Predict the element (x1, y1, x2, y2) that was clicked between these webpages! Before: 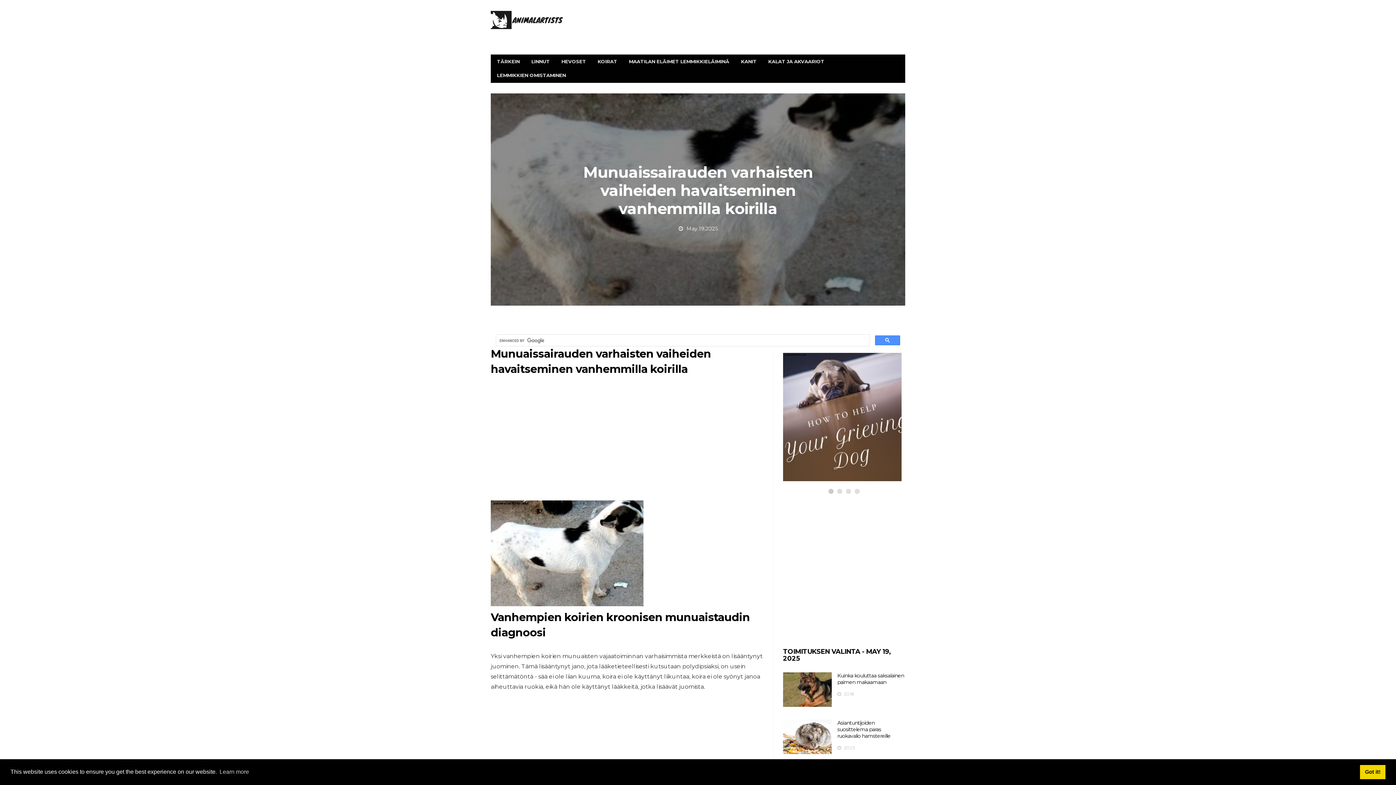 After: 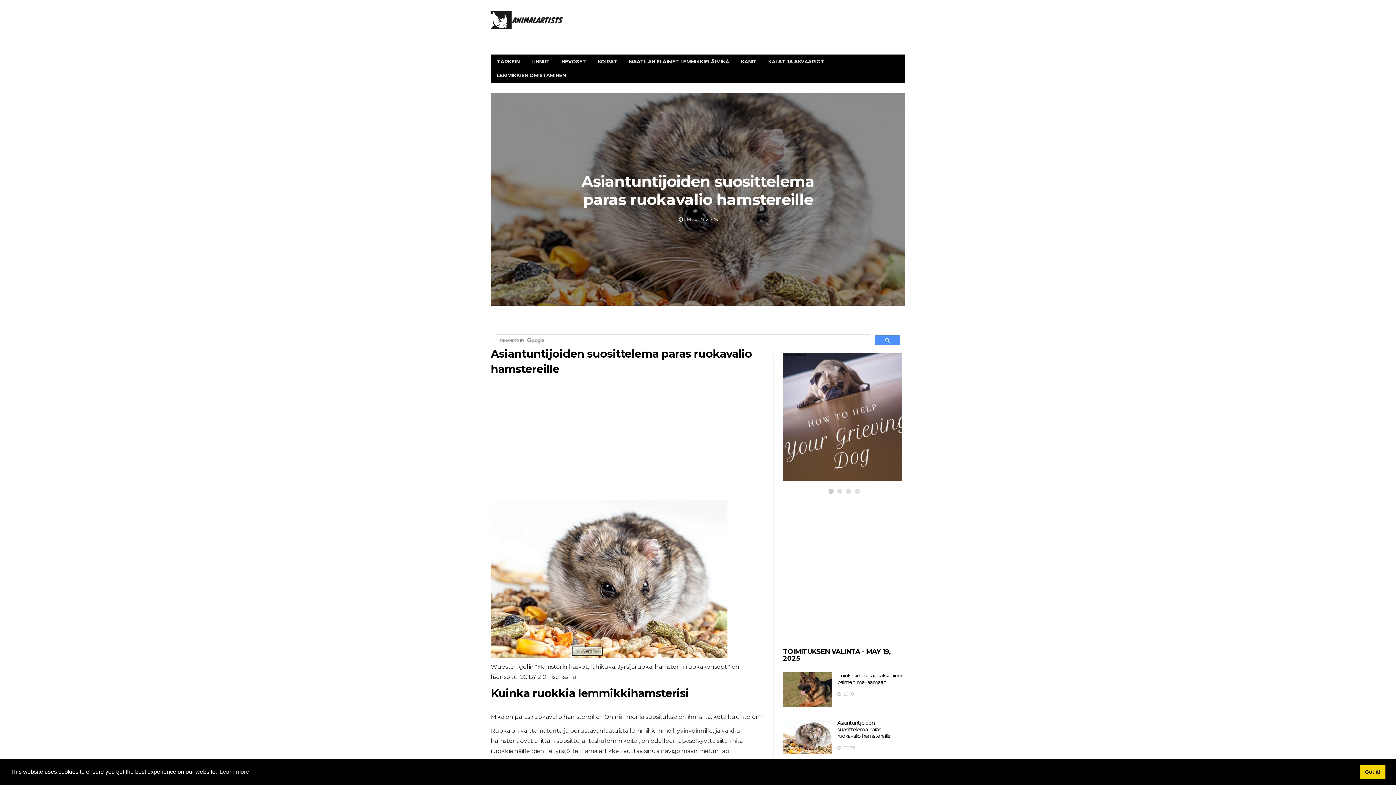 Action: bbox: (783, 720, 832, 754)